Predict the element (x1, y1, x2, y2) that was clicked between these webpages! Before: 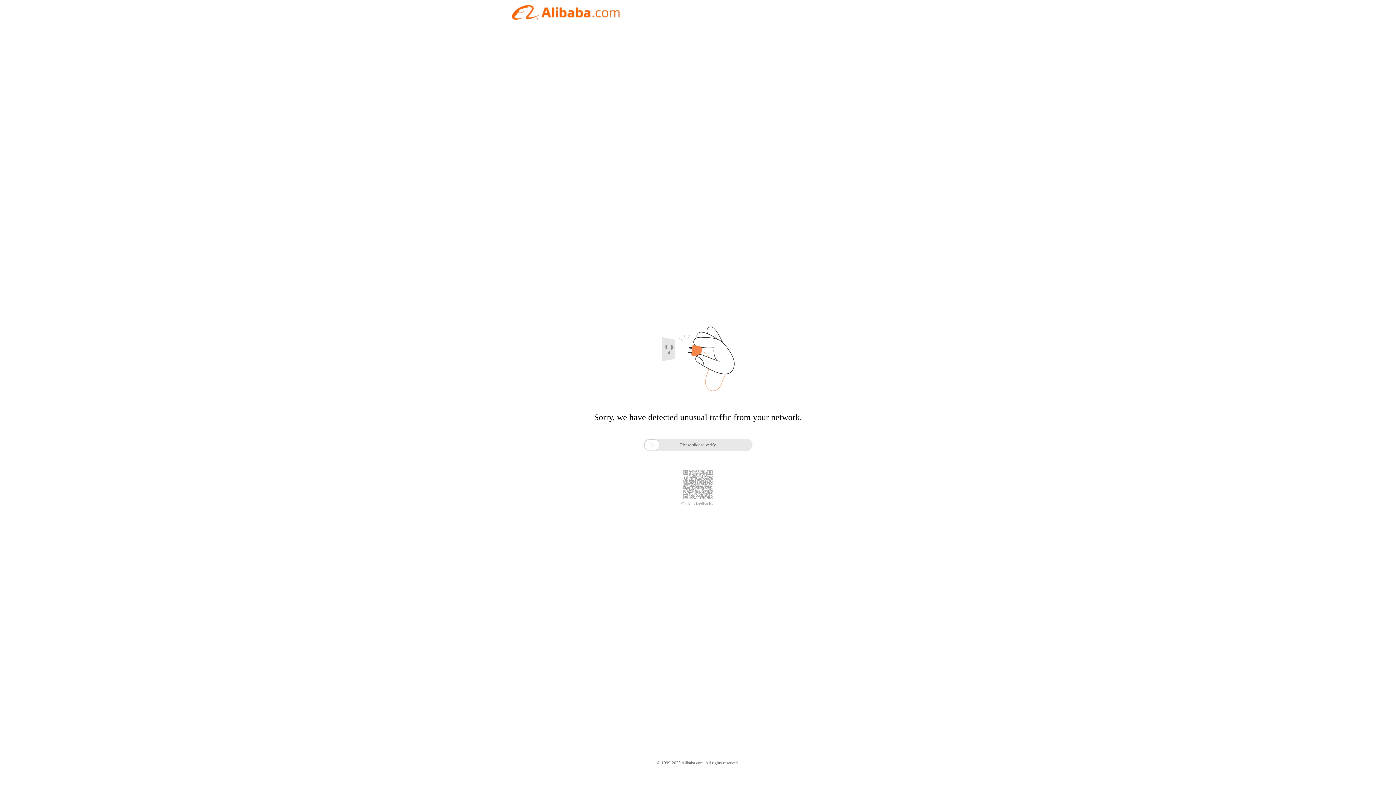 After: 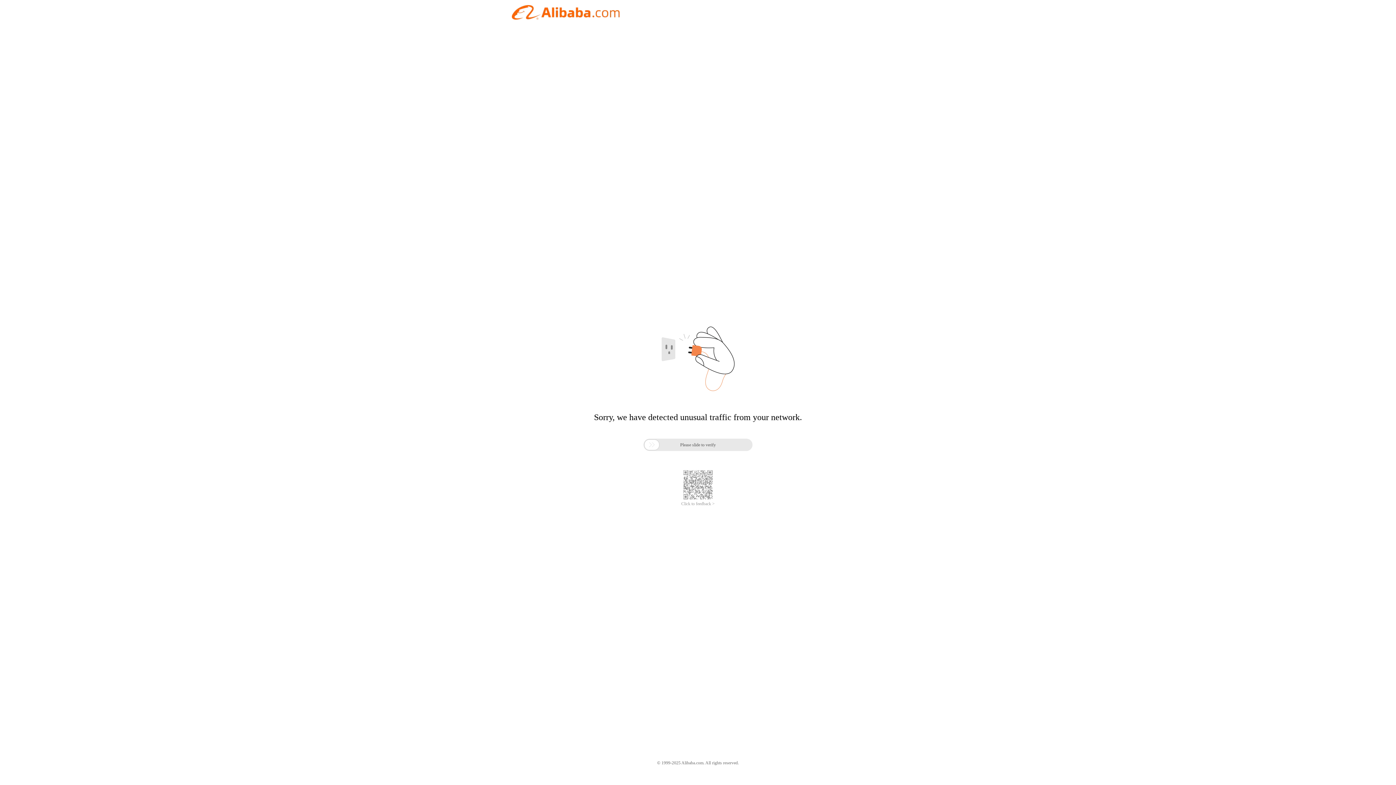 Action: bbox: (681, 501, 714, 506) label: Click to feedback >